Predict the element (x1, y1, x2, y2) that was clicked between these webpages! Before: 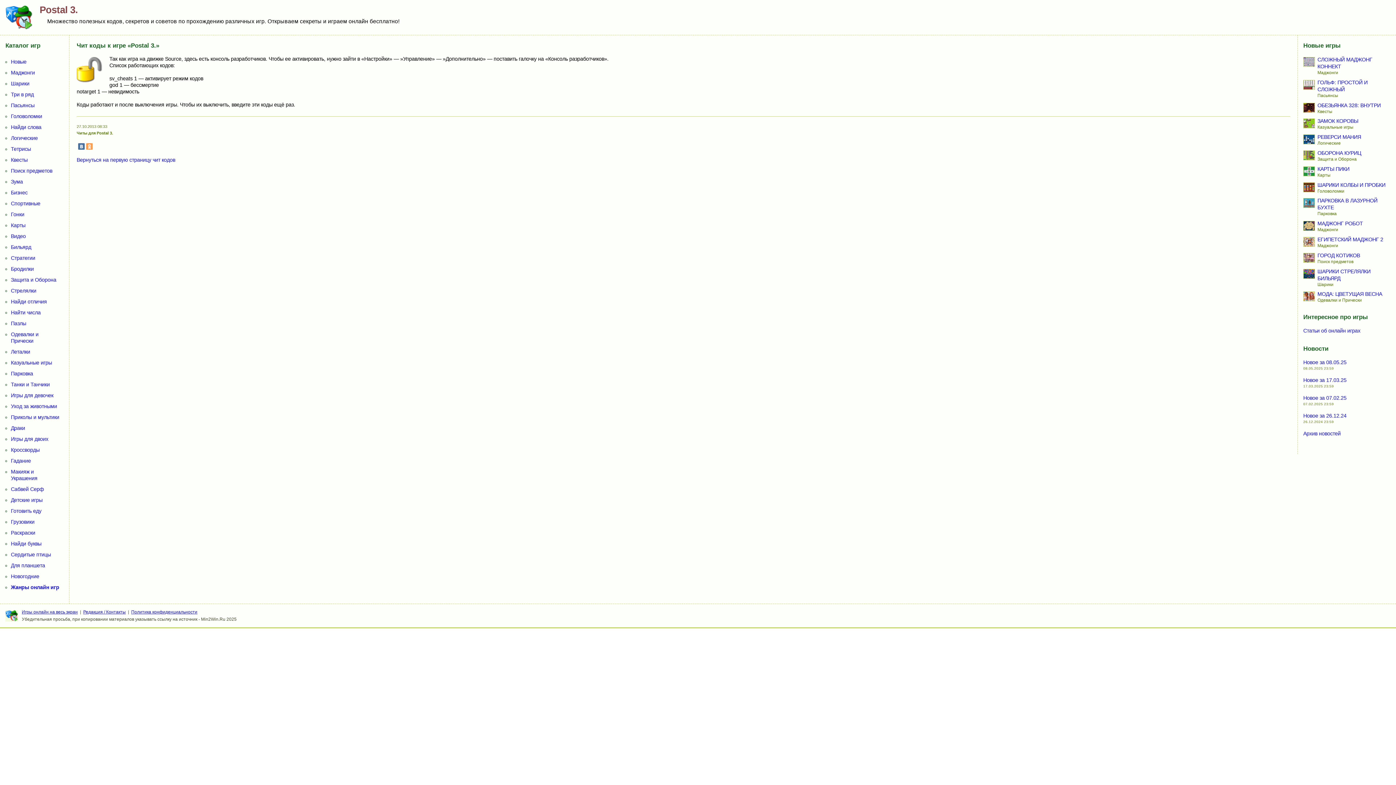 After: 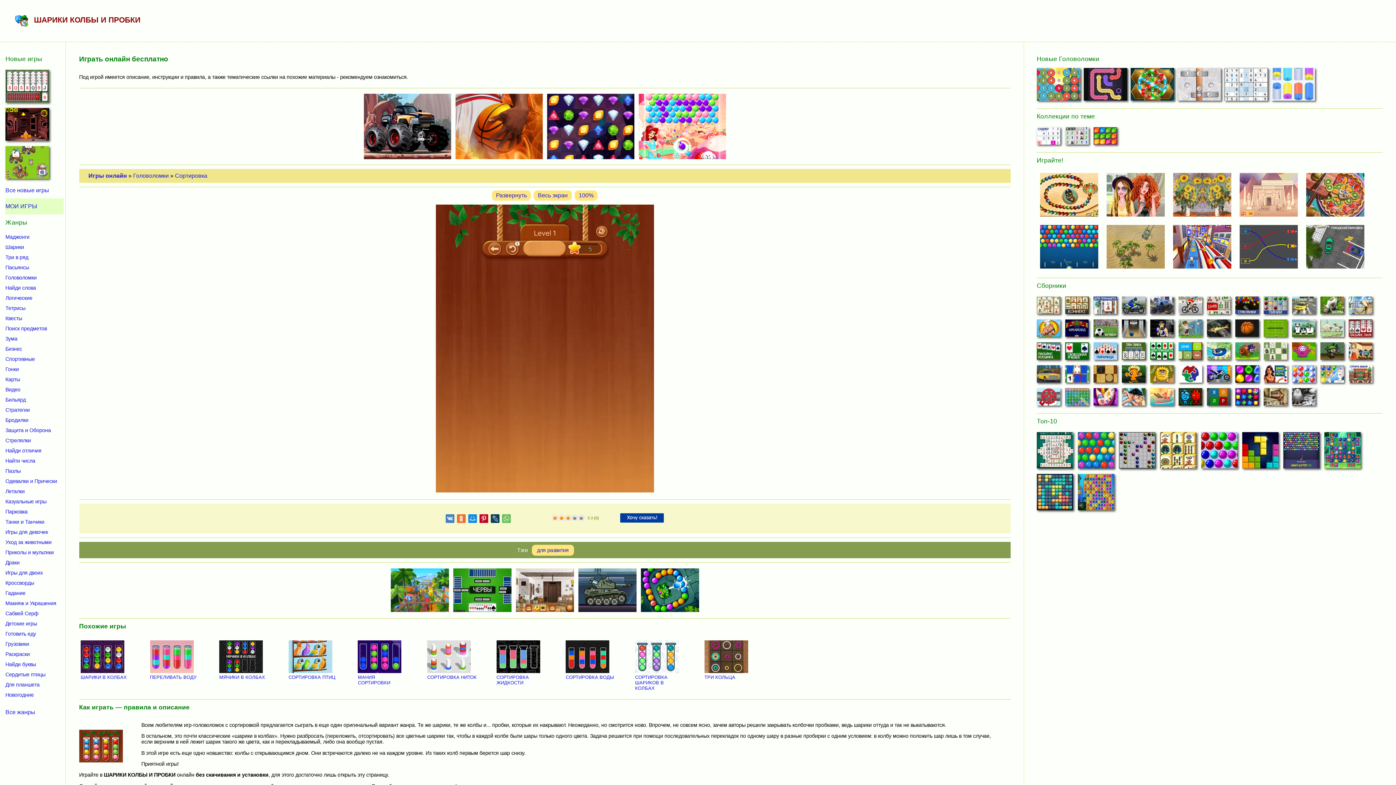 Action: bbox: (1317, 182, 1385, 187) label: ШАРИКИ КОЛБЫ И ПРОБКИ